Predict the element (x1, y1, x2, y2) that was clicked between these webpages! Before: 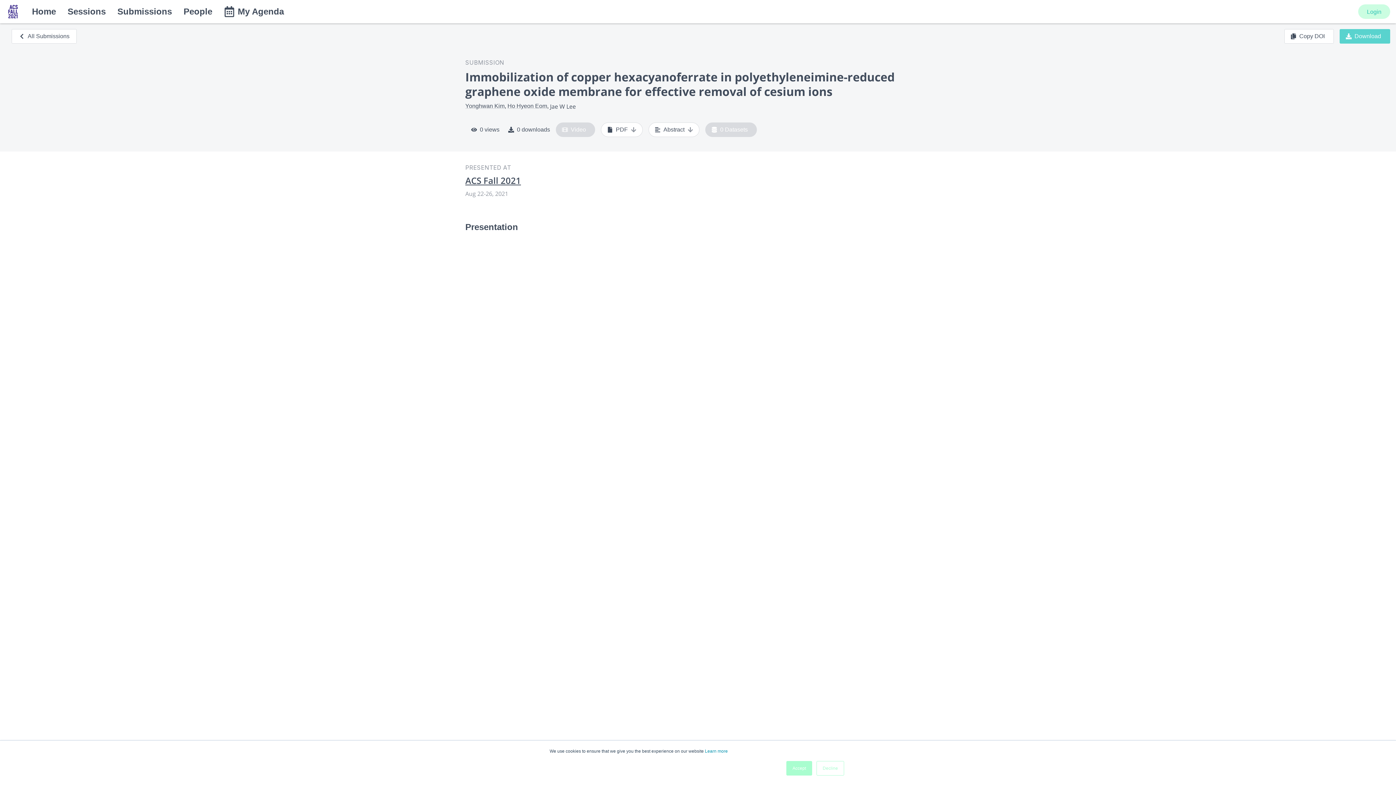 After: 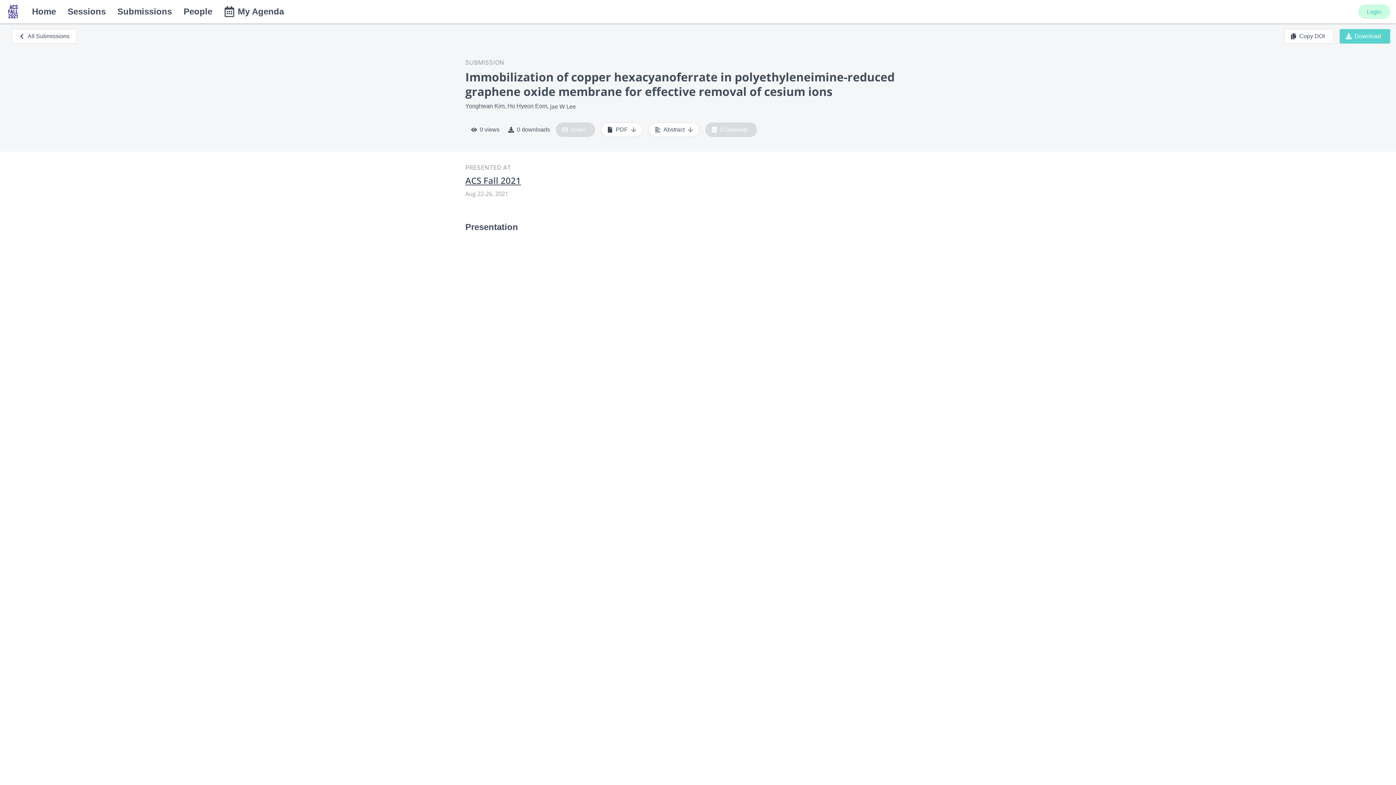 Action: bbox: (786, 761, 812, 776) label: Accept